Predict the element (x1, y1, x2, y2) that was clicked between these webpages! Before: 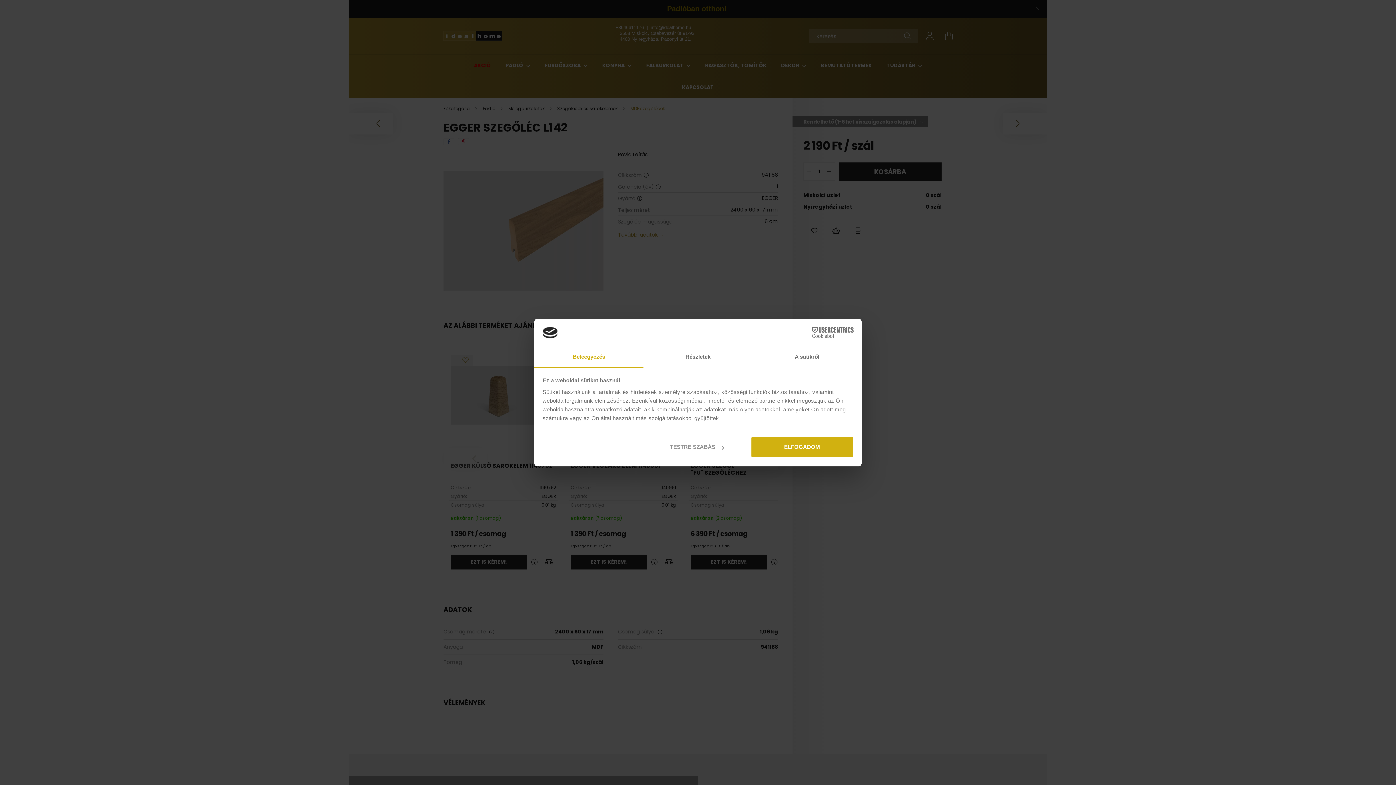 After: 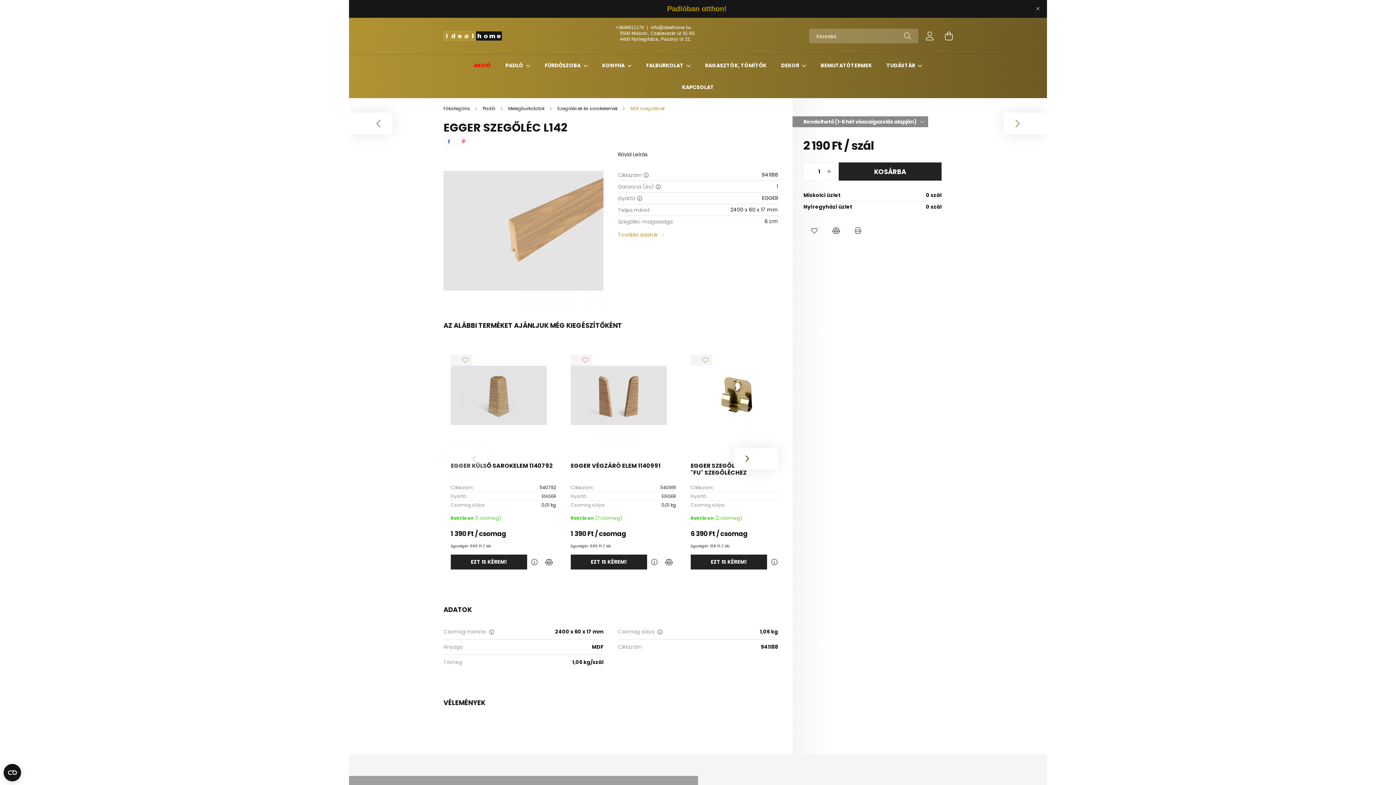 Action: label: ELFOGADOM bbox: (751, 436, 853, 457)